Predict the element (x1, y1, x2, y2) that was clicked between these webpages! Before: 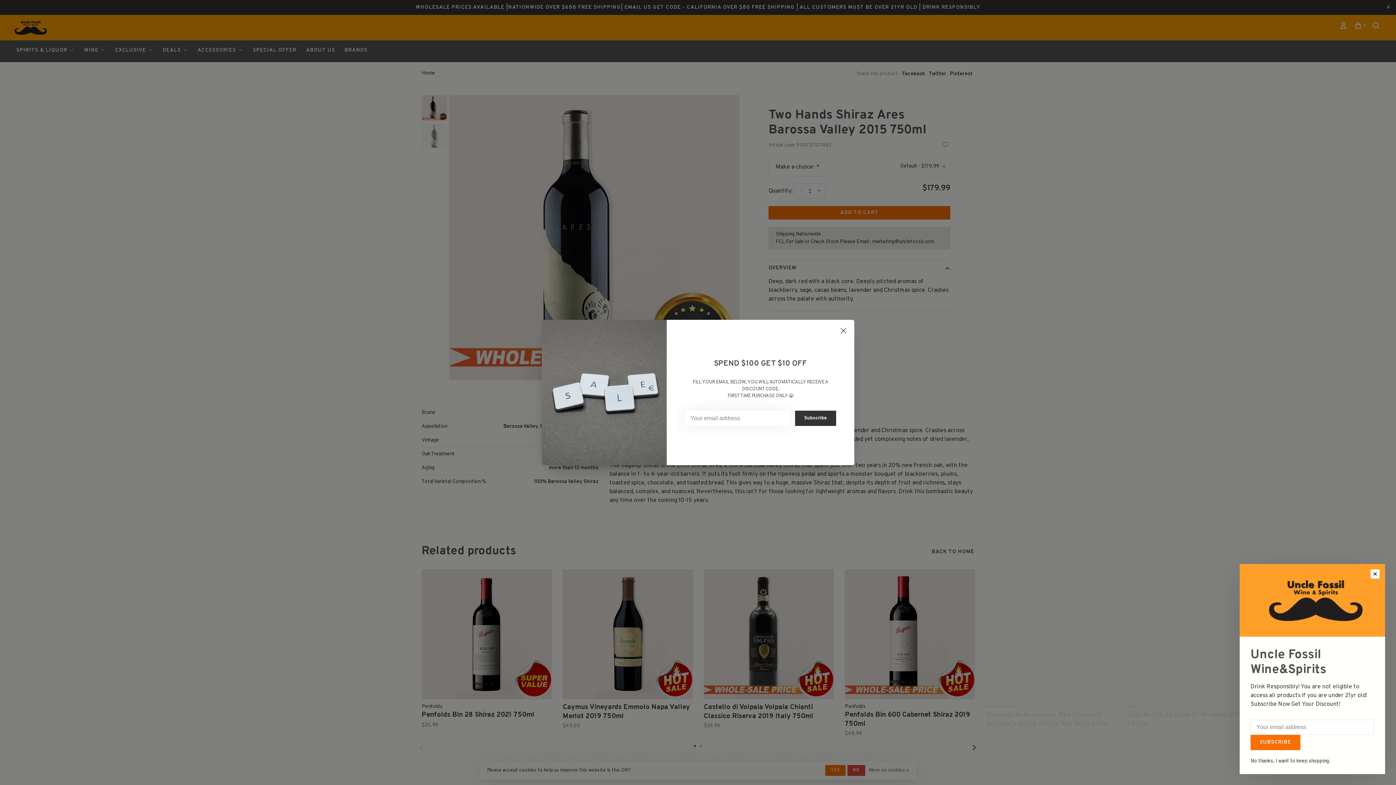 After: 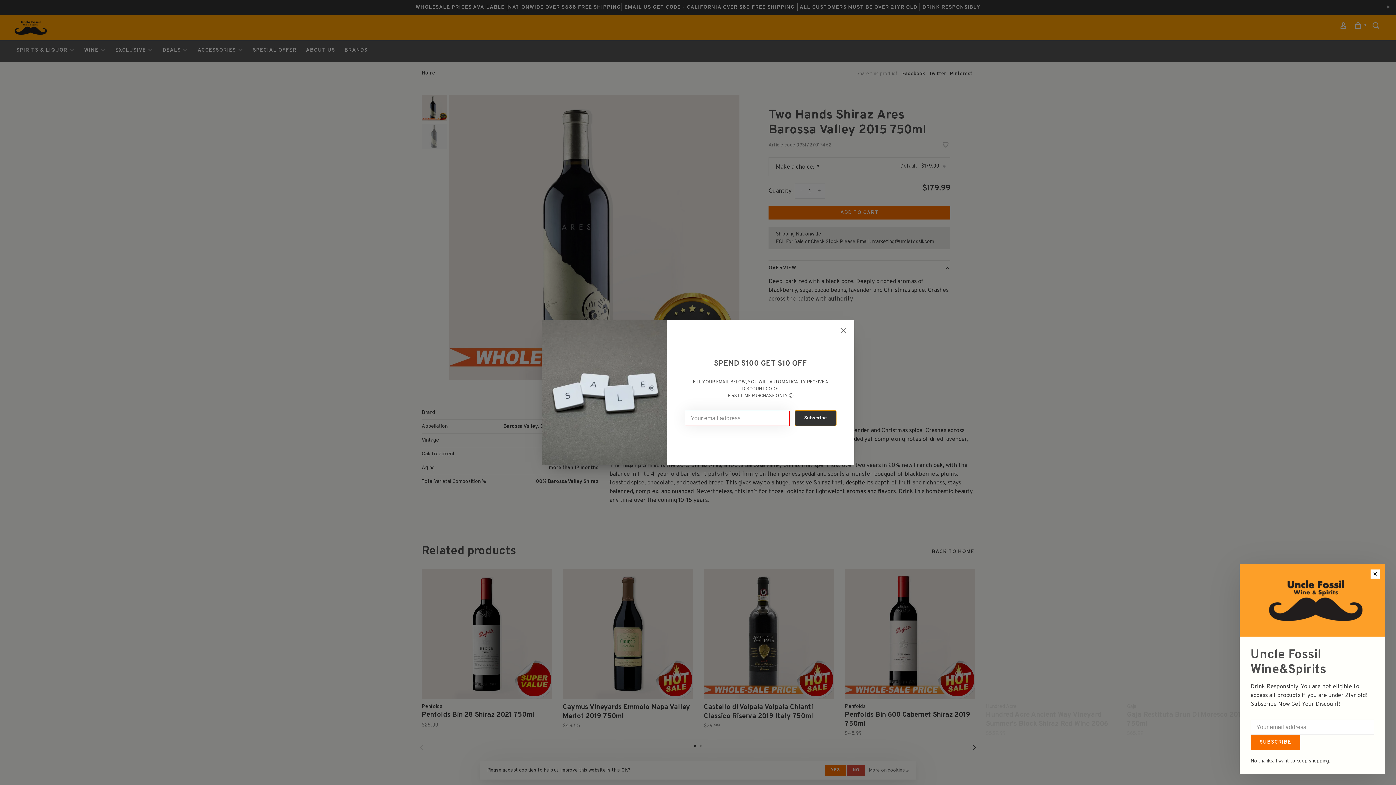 Action: bbox: (795, 410, 836, 426) label: Subscribe